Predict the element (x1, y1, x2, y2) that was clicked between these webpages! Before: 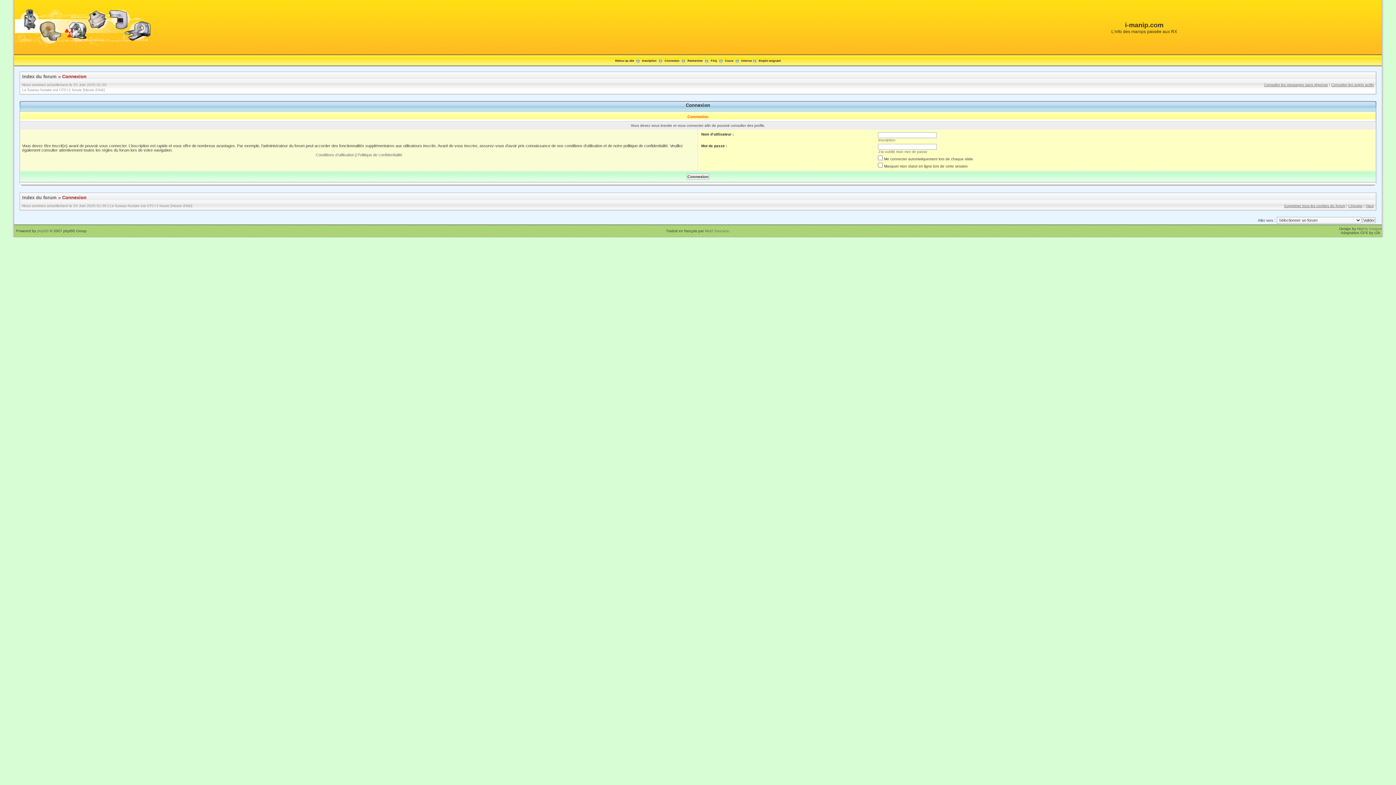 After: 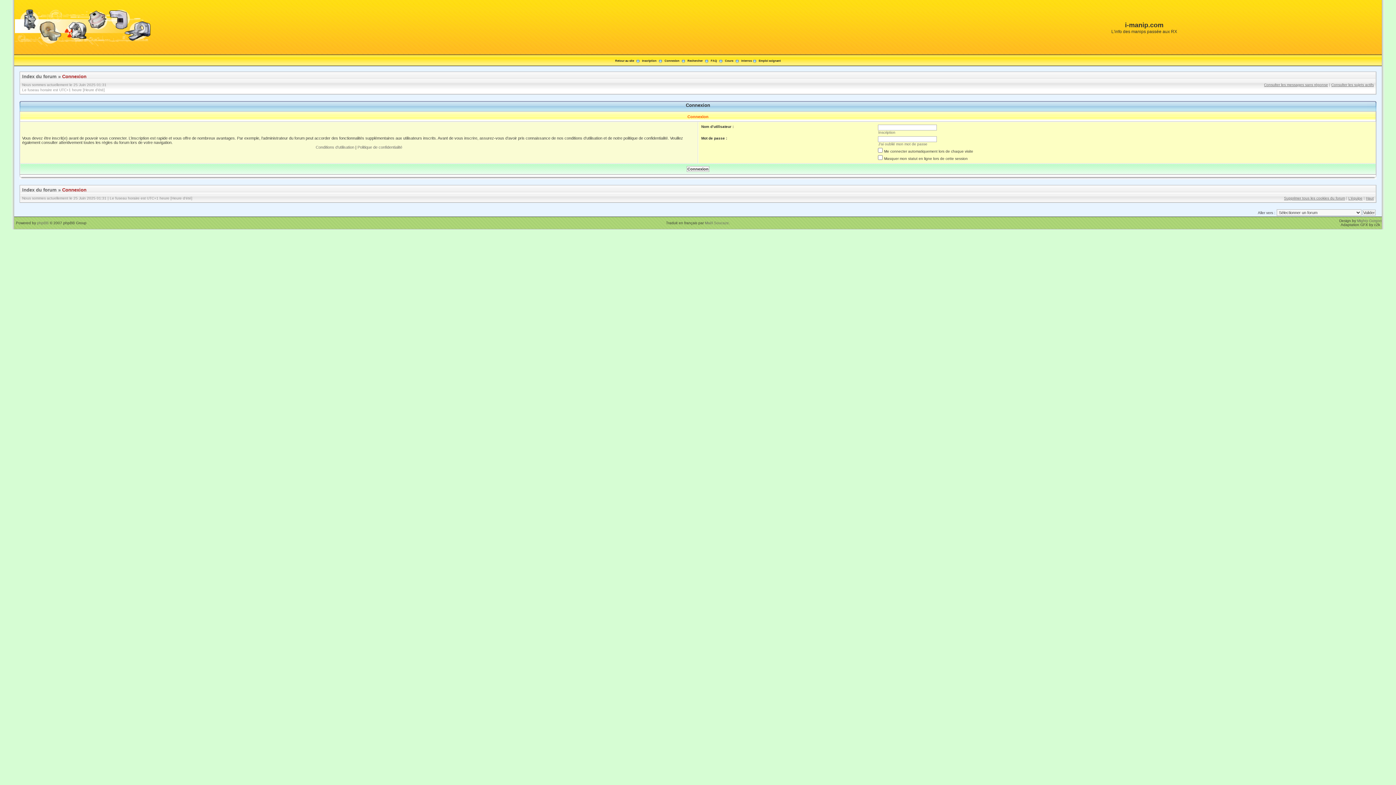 Action: label: Connexion bbox: (664, 59, 679, 62)